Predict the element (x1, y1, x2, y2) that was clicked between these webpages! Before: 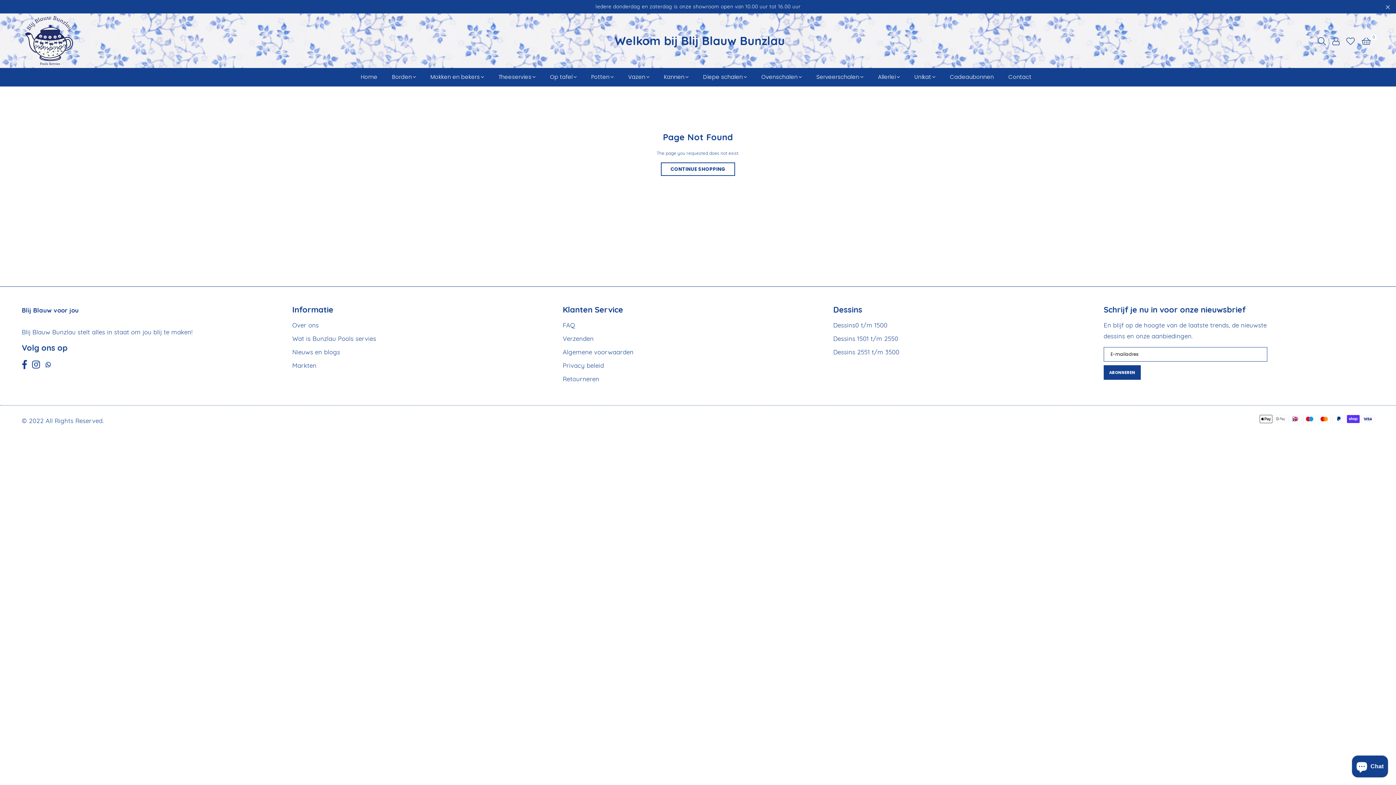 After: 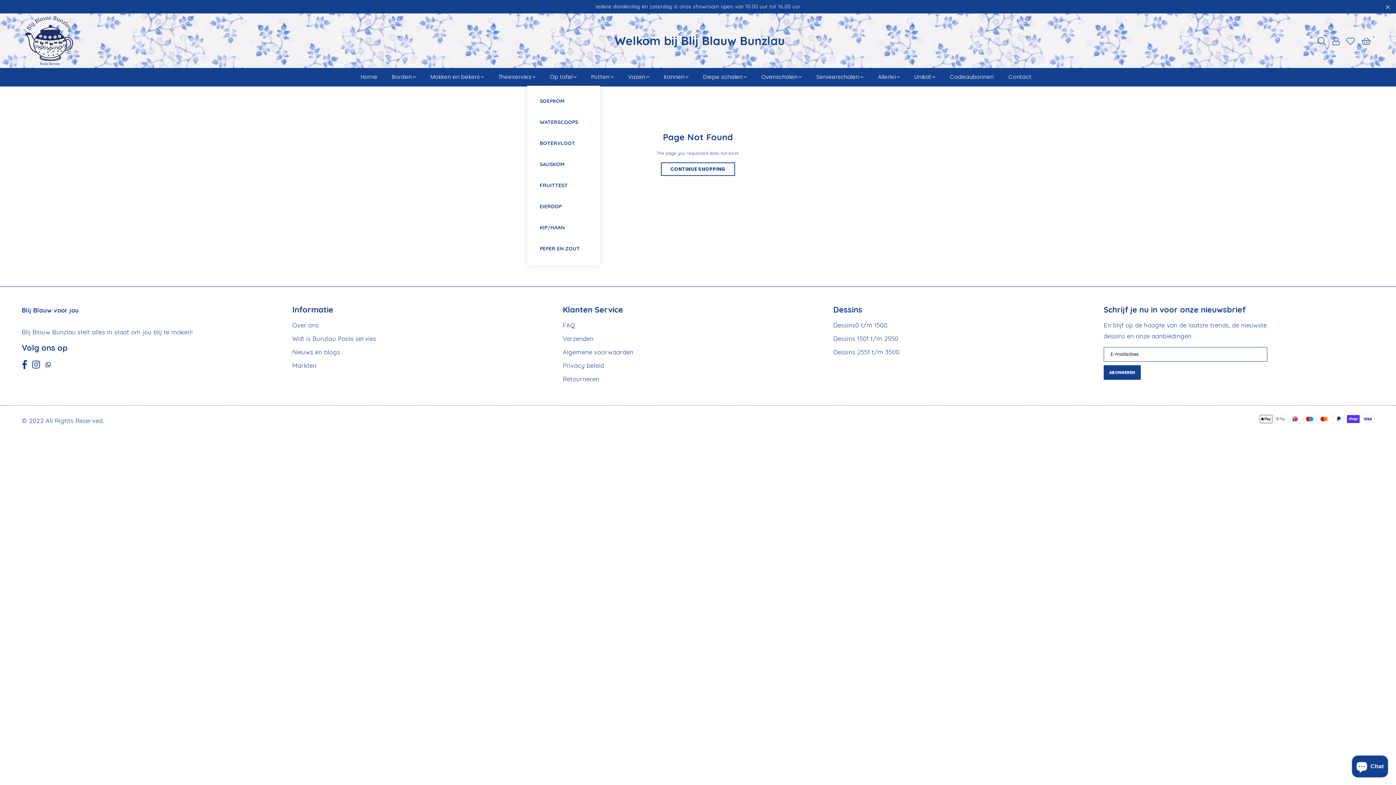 Action: bbox: (544, 68, 582, 85) label: Op tafel